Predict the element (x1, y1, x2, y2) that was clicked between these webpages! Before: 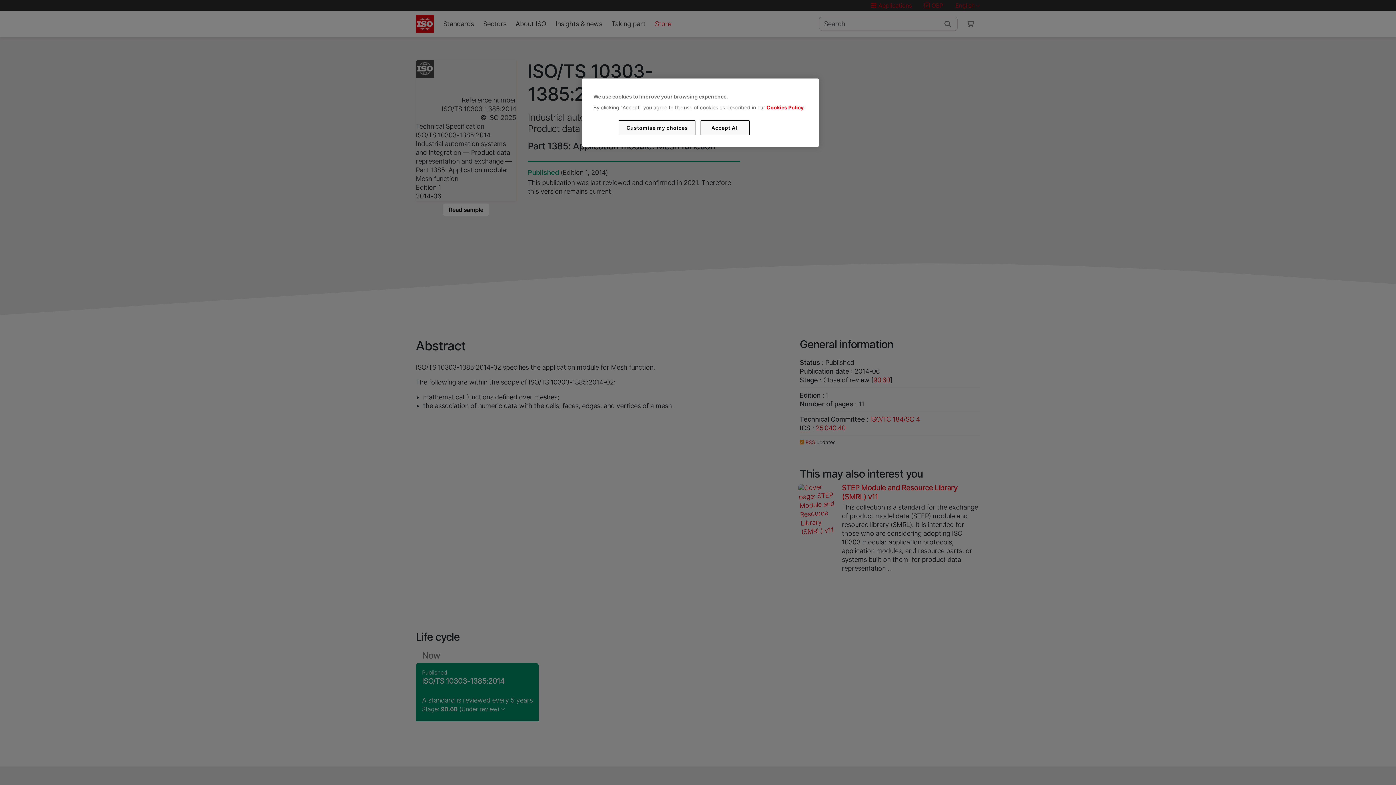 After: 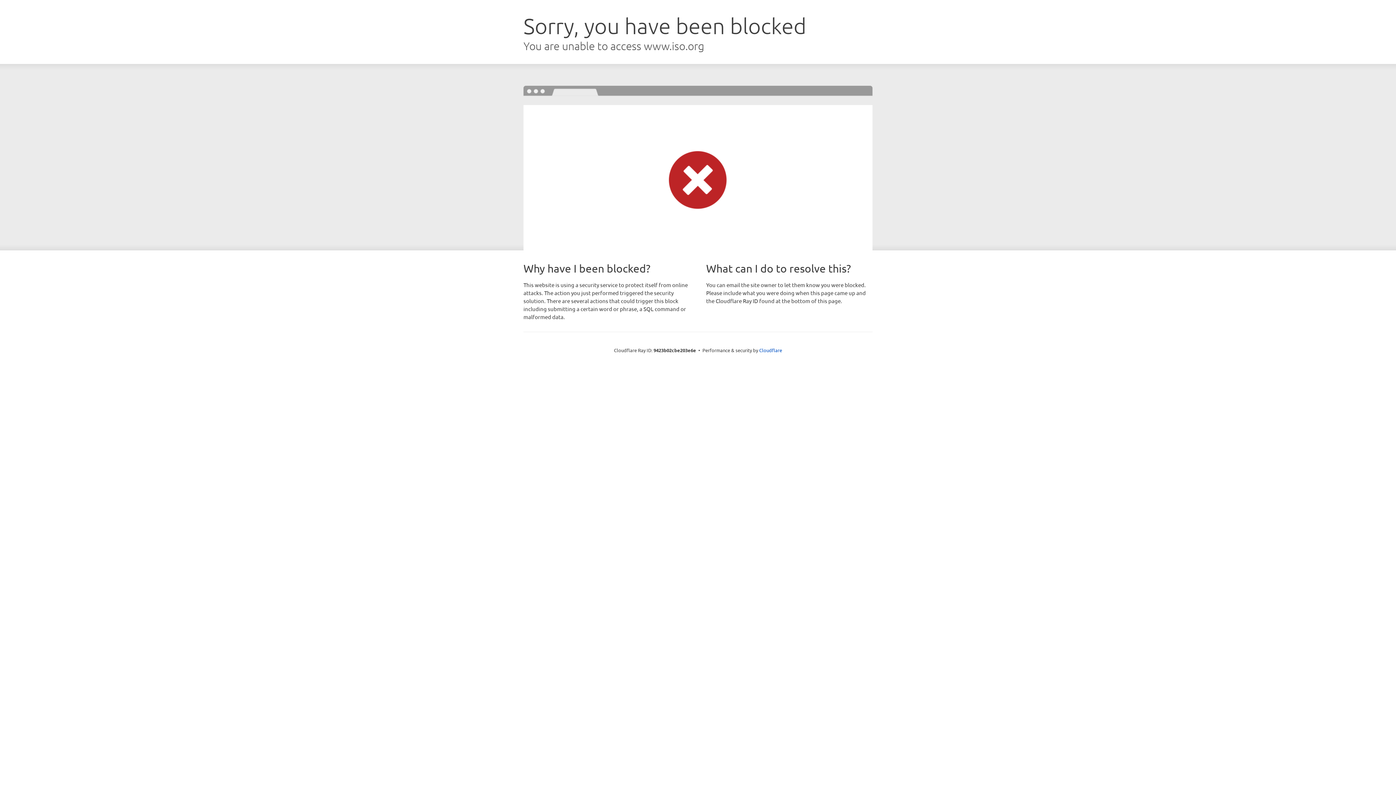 Action: bbox: (766, 104, 803, 110) label: Cookies Policy